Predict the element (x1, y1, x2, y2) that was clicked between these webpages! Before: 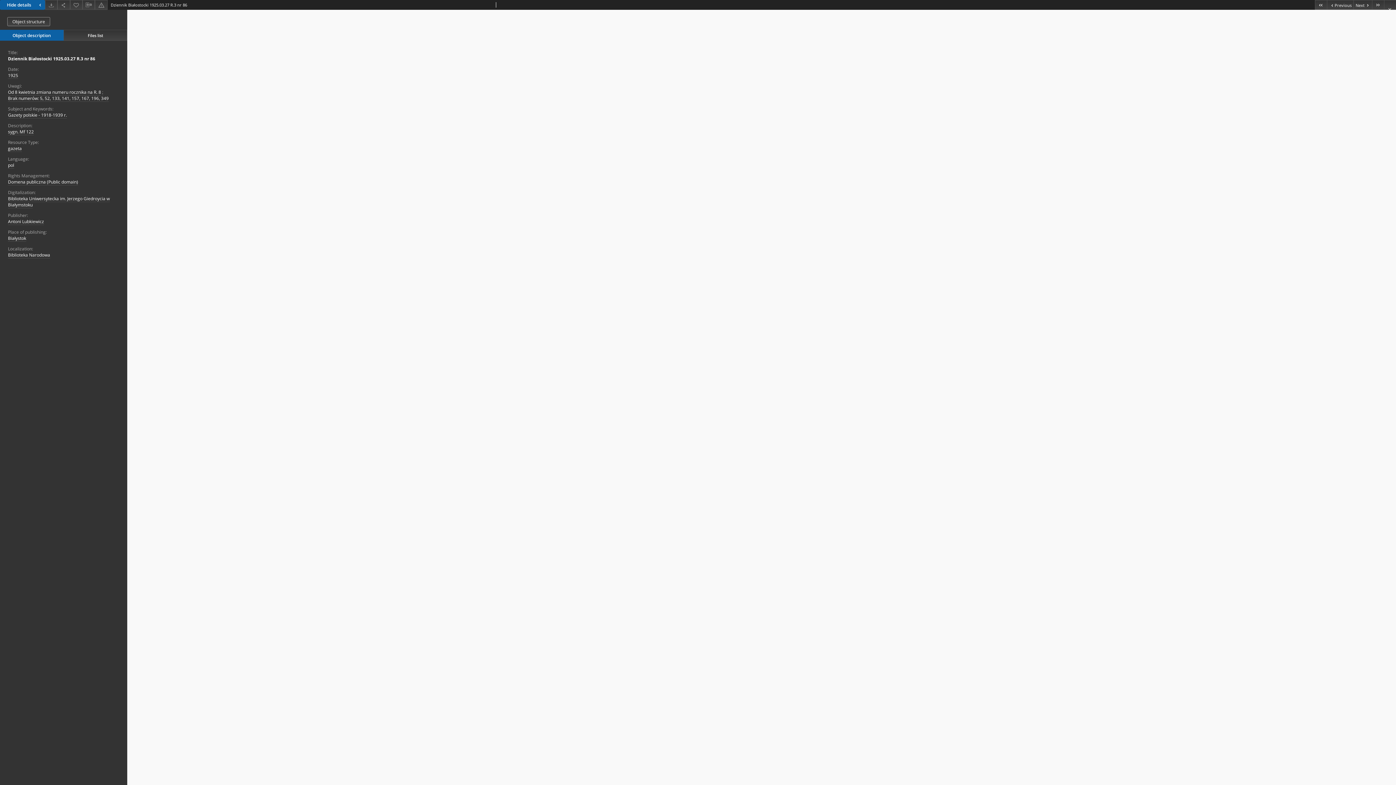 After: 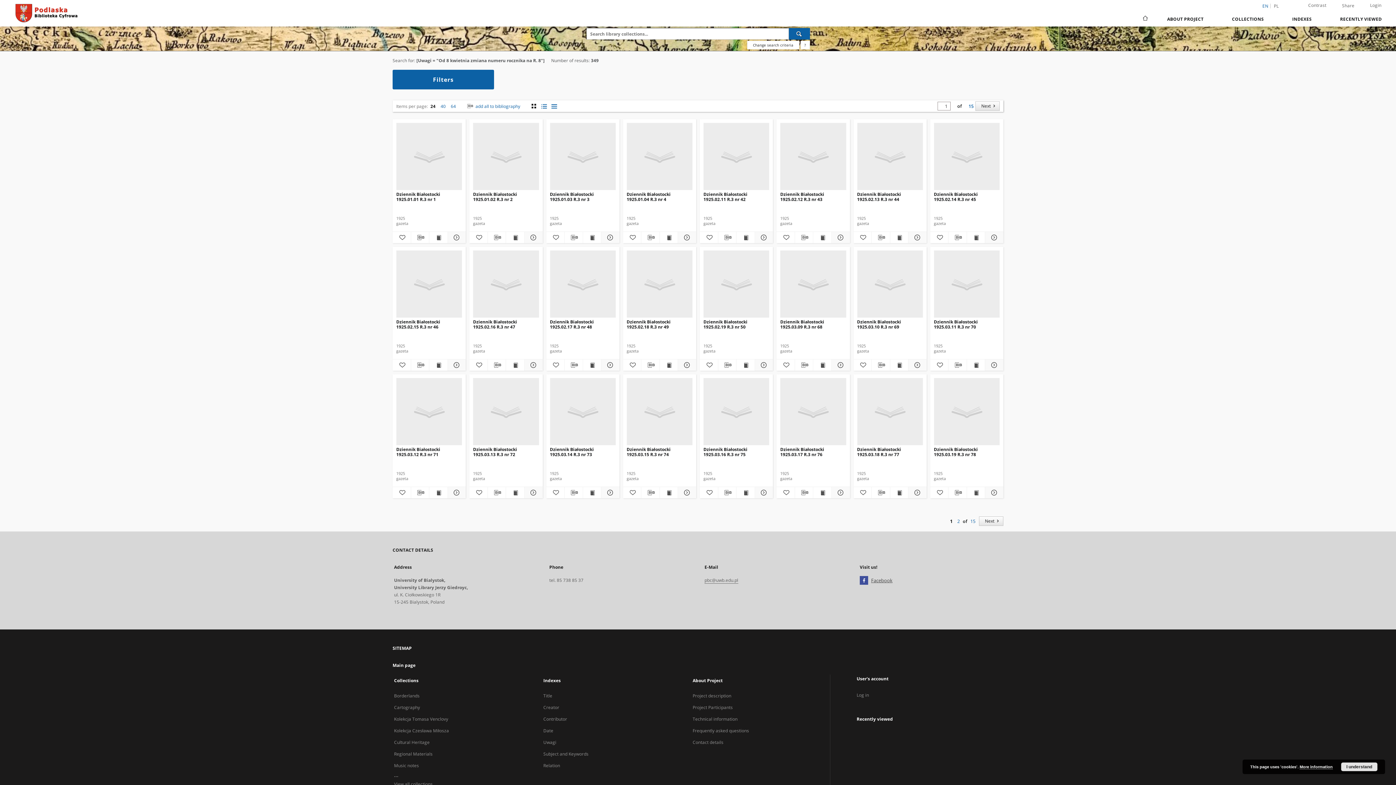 Action: label: Od 8 kwietnia zmiana numeru rocznika na R. 8 bbox: (8, 89, 101, 95)